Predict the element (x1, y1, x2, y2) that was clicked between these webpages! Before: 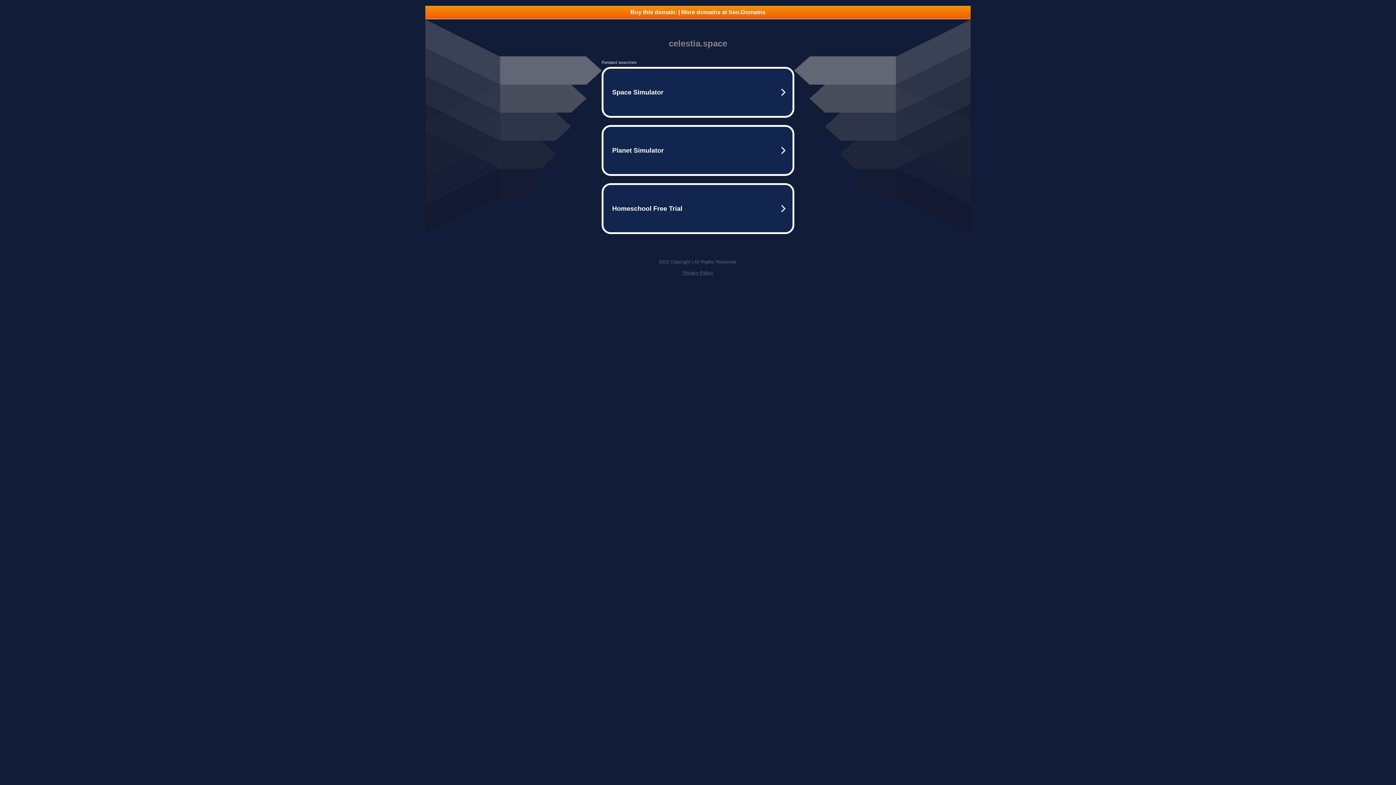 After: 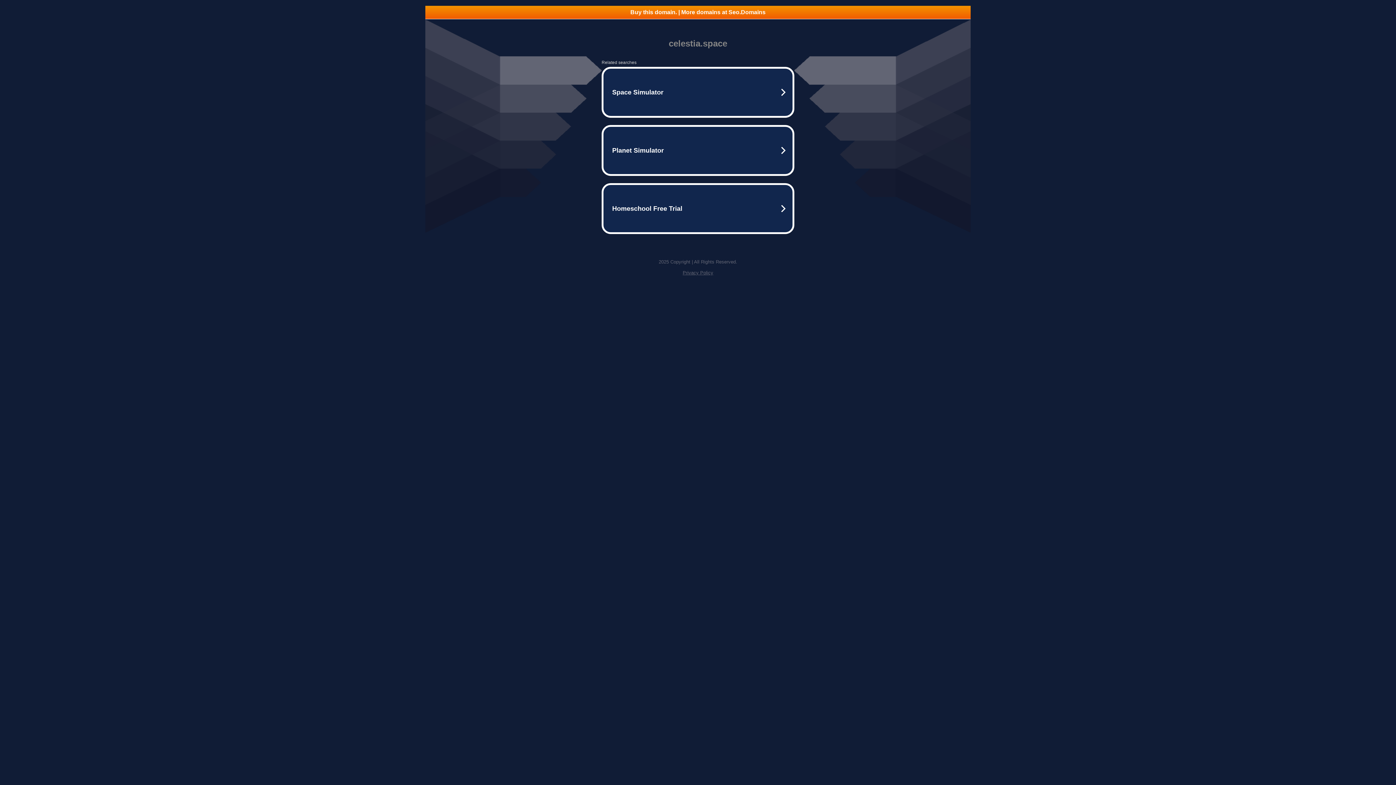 Action: label: Buy this domain. | More domains at Seo.Domains bbox: (425, 5, 970, 18)